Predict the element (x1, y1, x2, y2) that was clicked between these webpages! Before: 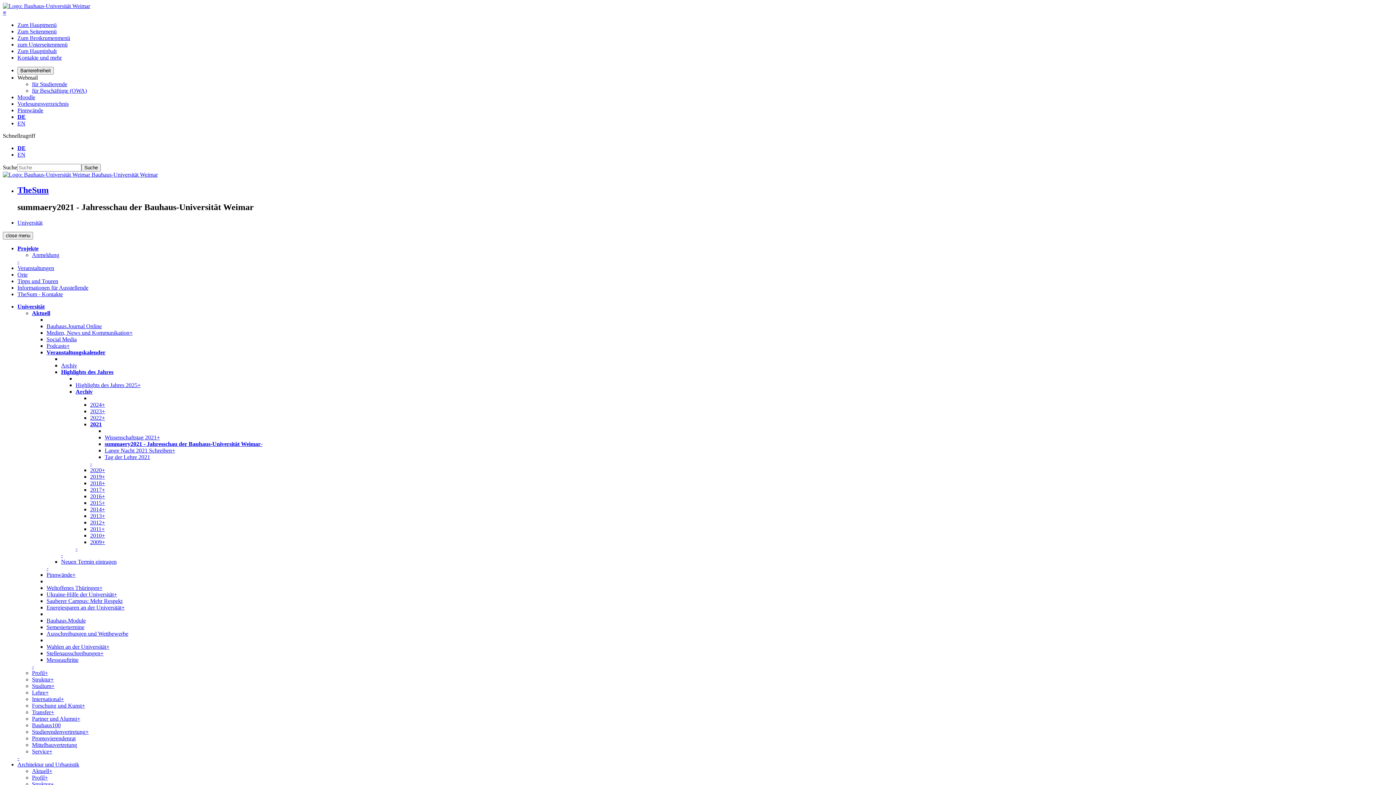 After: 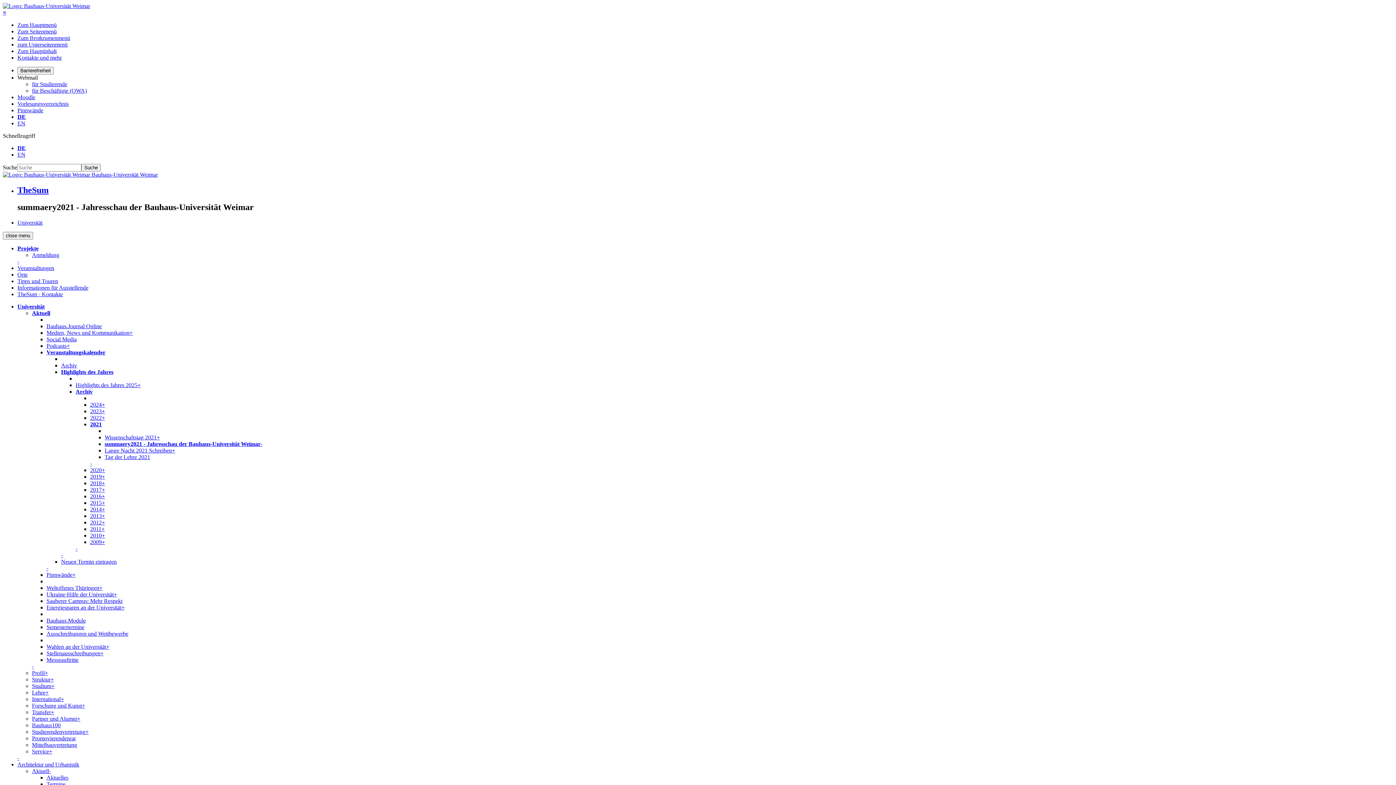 Action: label: + bbox: (49, 768, 52, 774)